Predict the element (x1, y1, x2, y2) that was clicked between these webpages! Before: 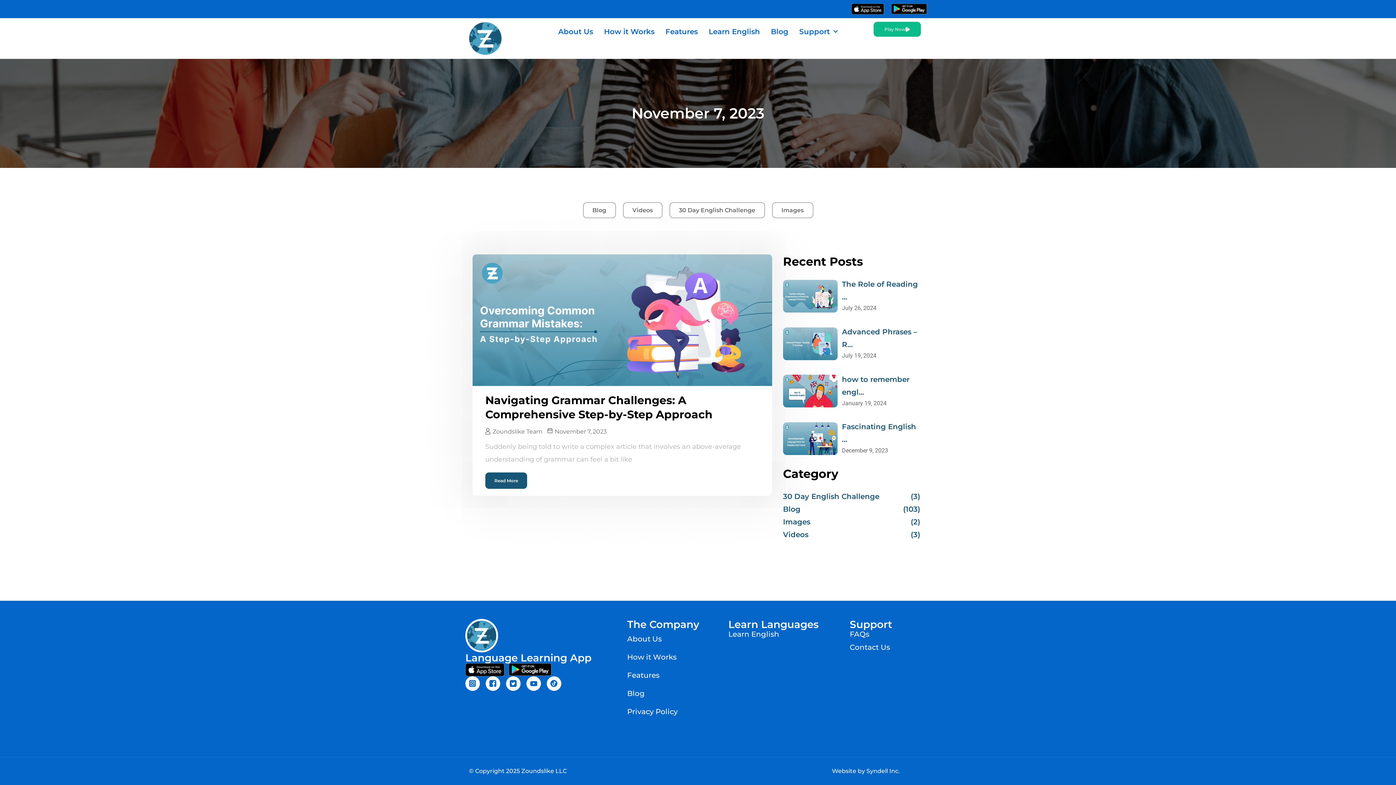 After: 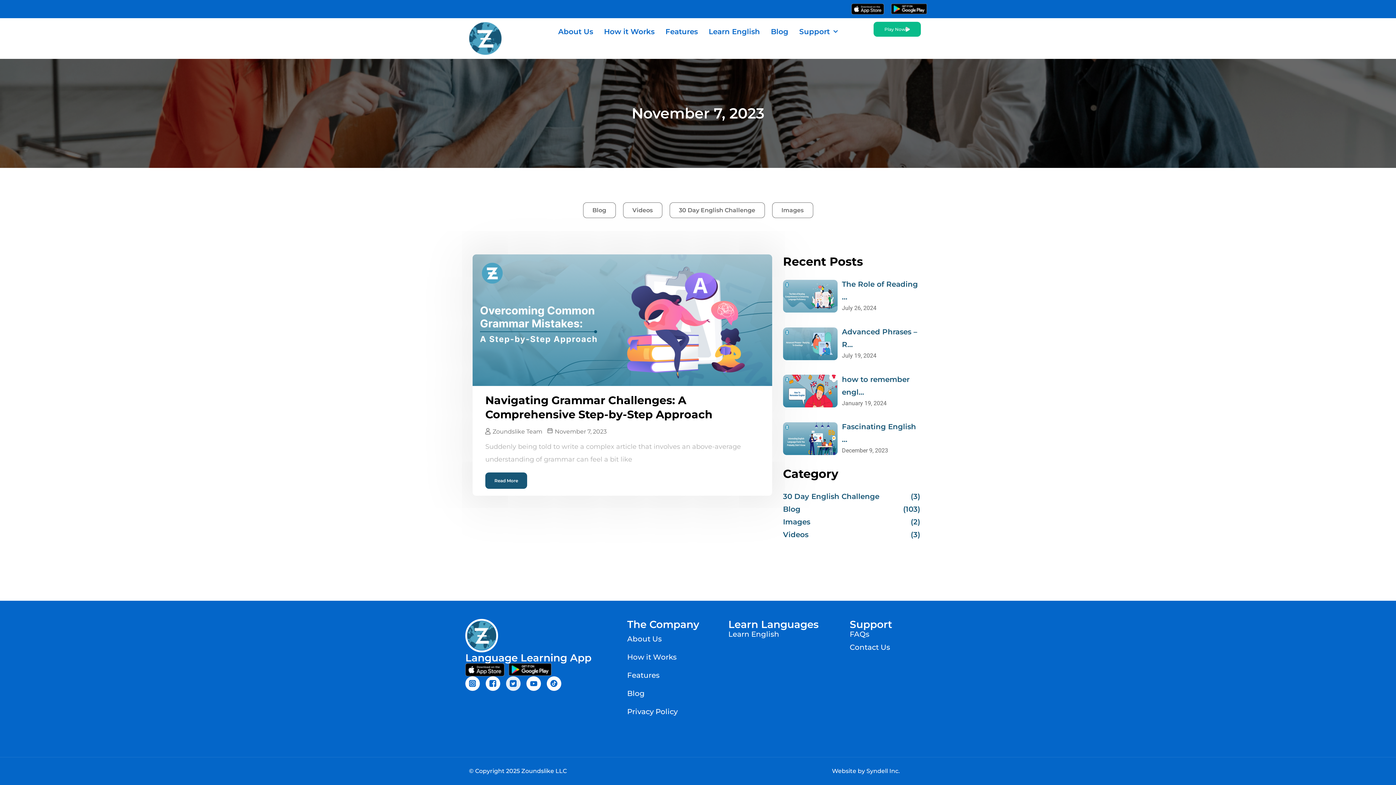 Action: bbox: (506, 676, 520, 691)